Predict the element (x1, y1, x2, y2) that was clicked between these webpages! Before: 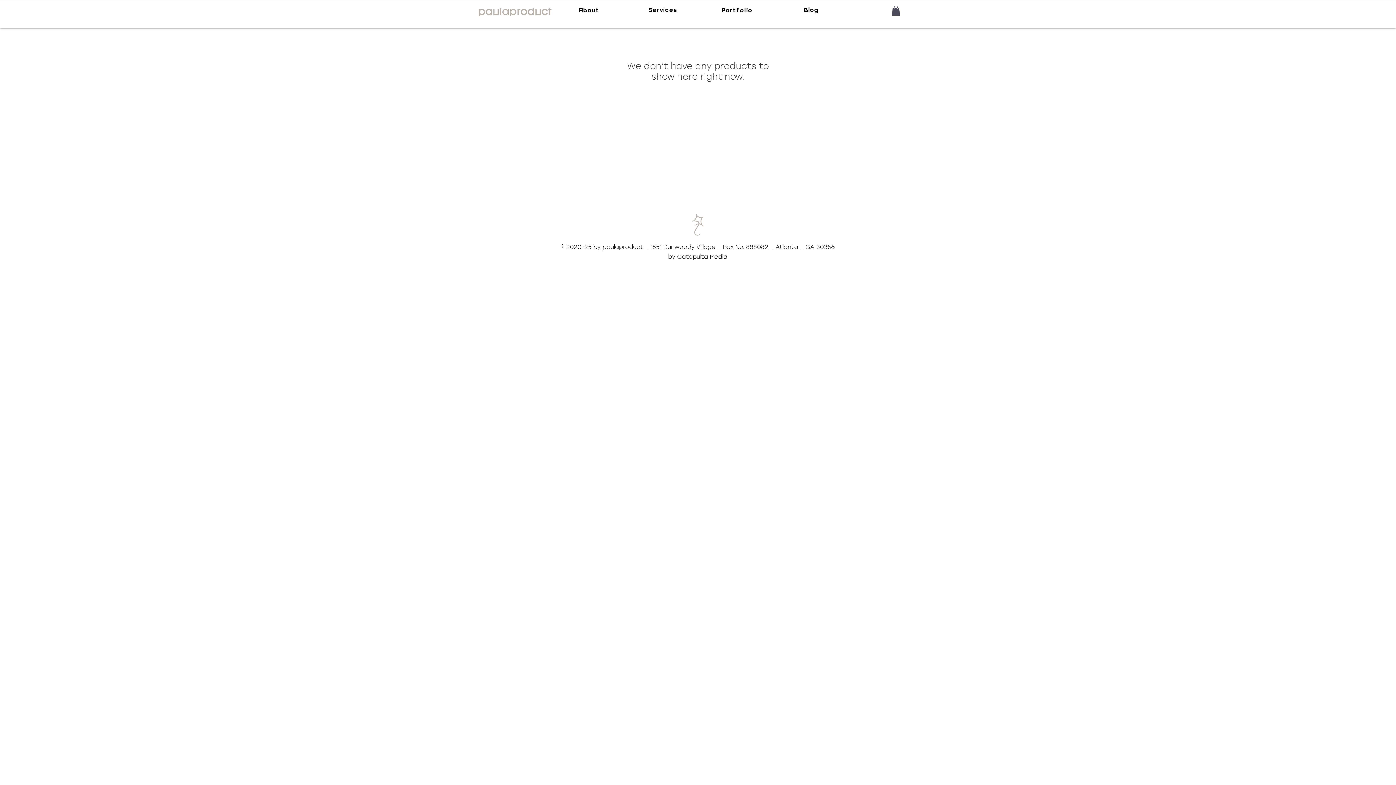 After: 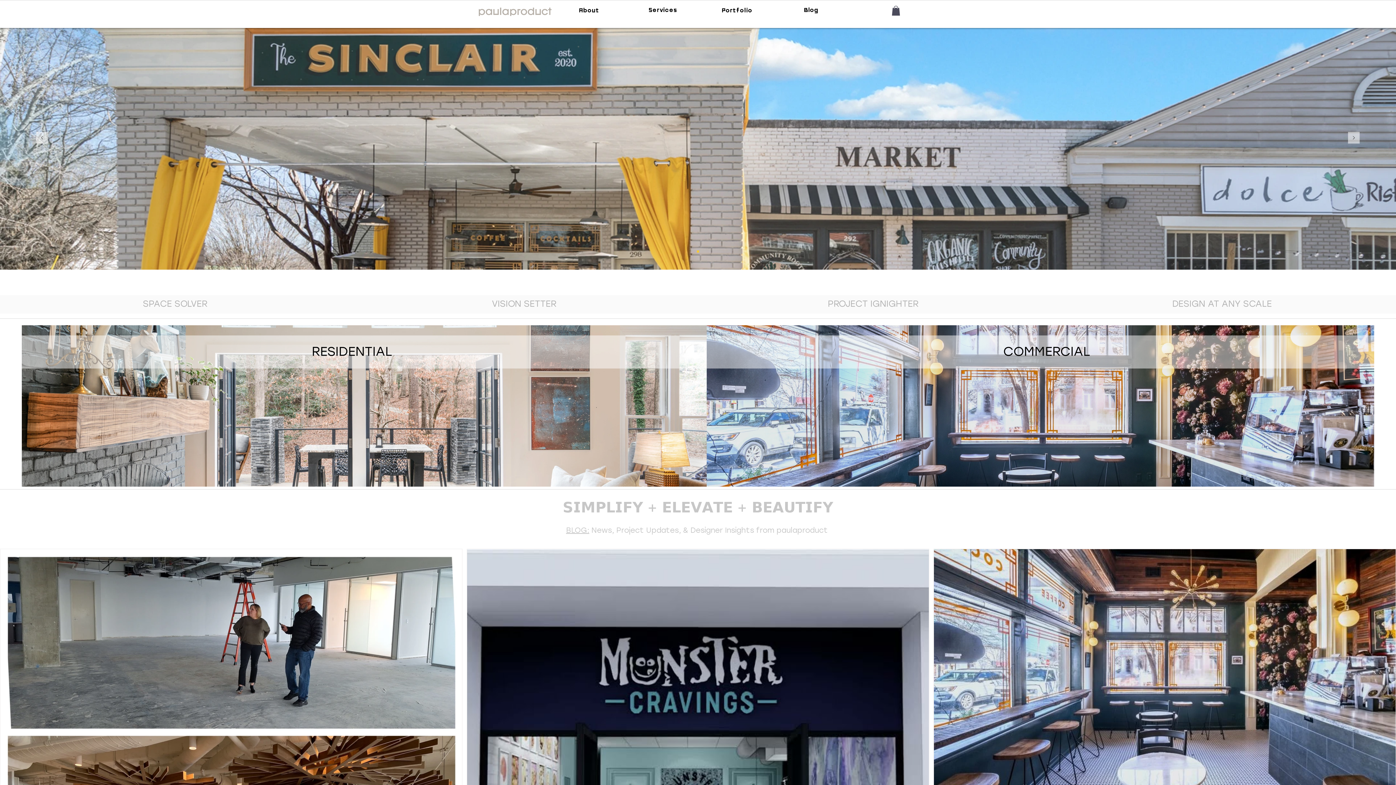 Action: bbox: (478, 7, 551, 16)